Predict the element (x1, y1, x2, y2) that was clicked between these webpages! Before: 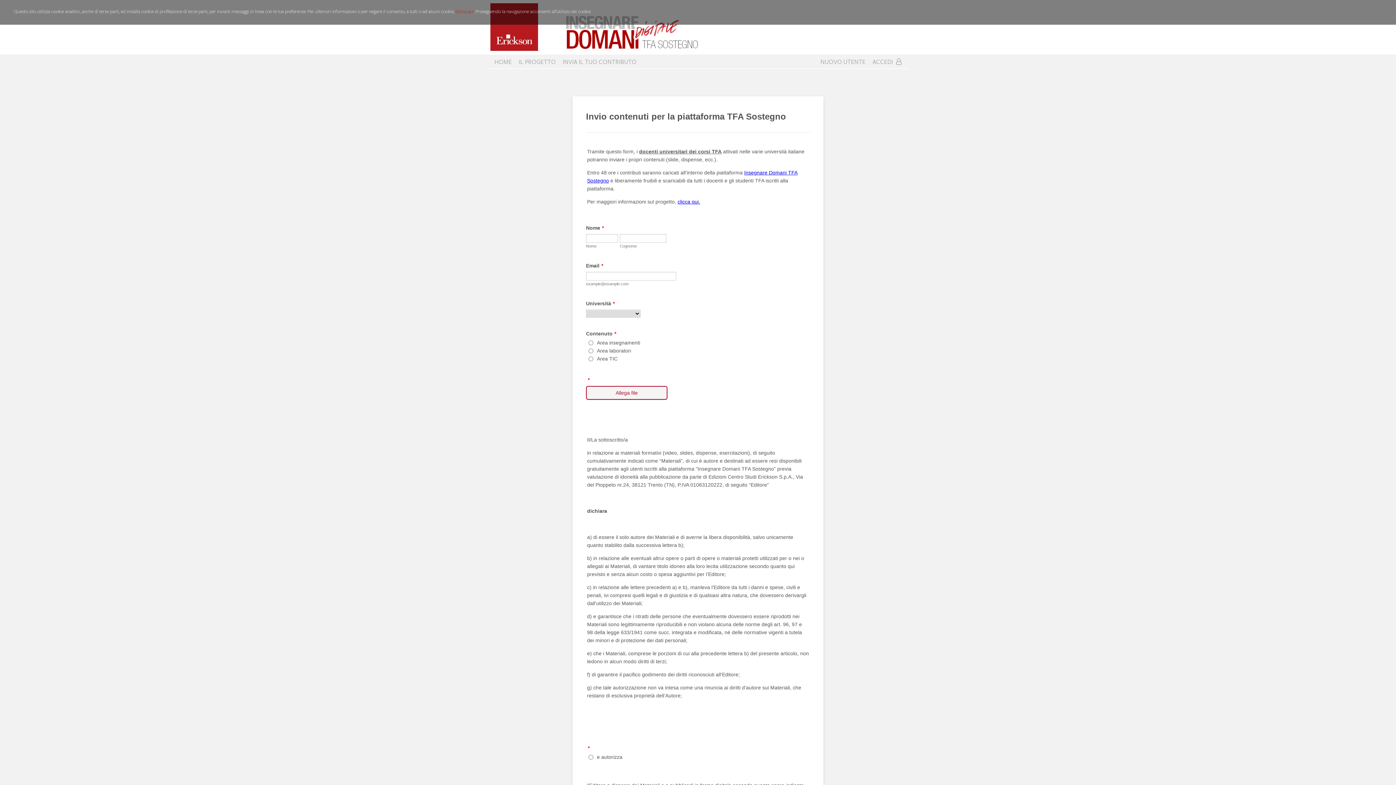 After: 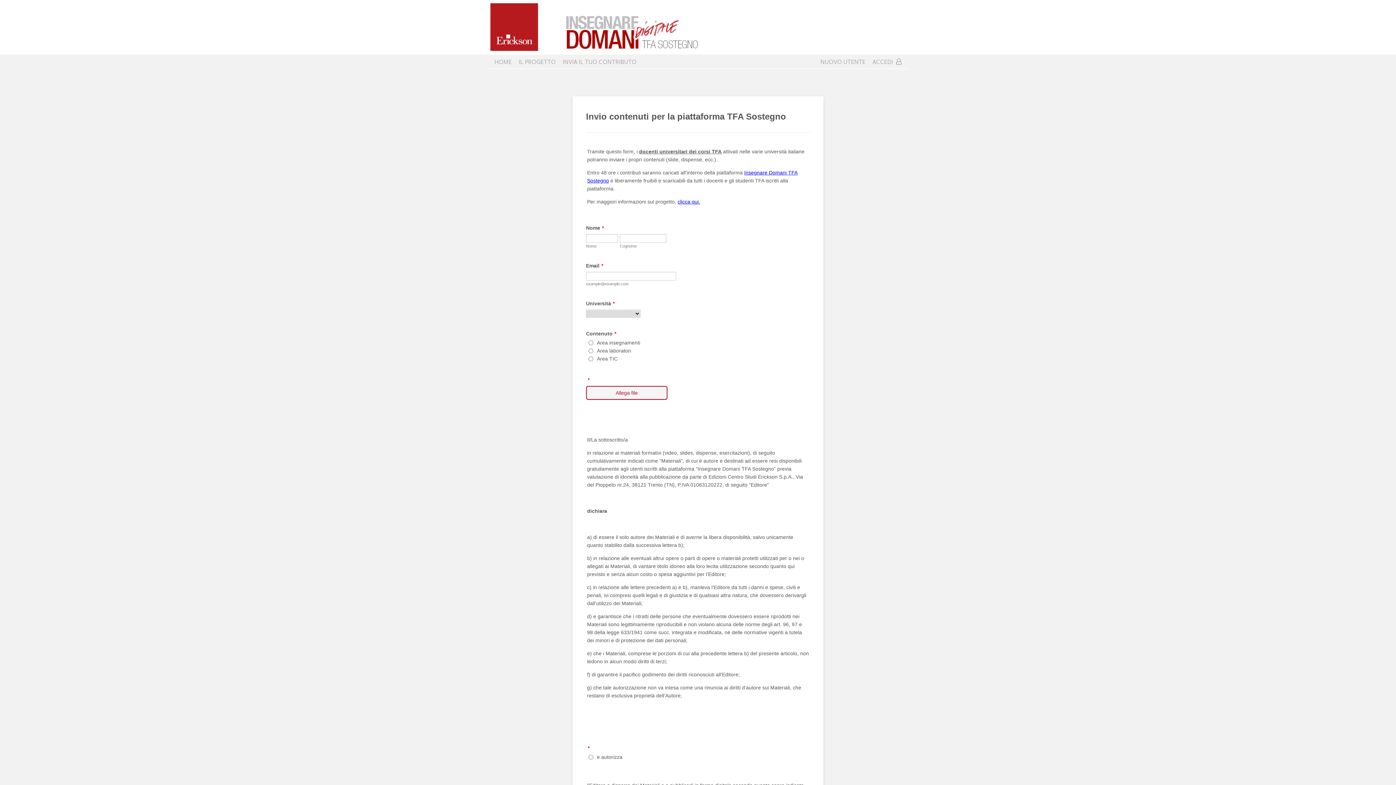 Action: label: INVIA IL TUO CONTRIBUTO bbox: (559, 57, 640, 66)